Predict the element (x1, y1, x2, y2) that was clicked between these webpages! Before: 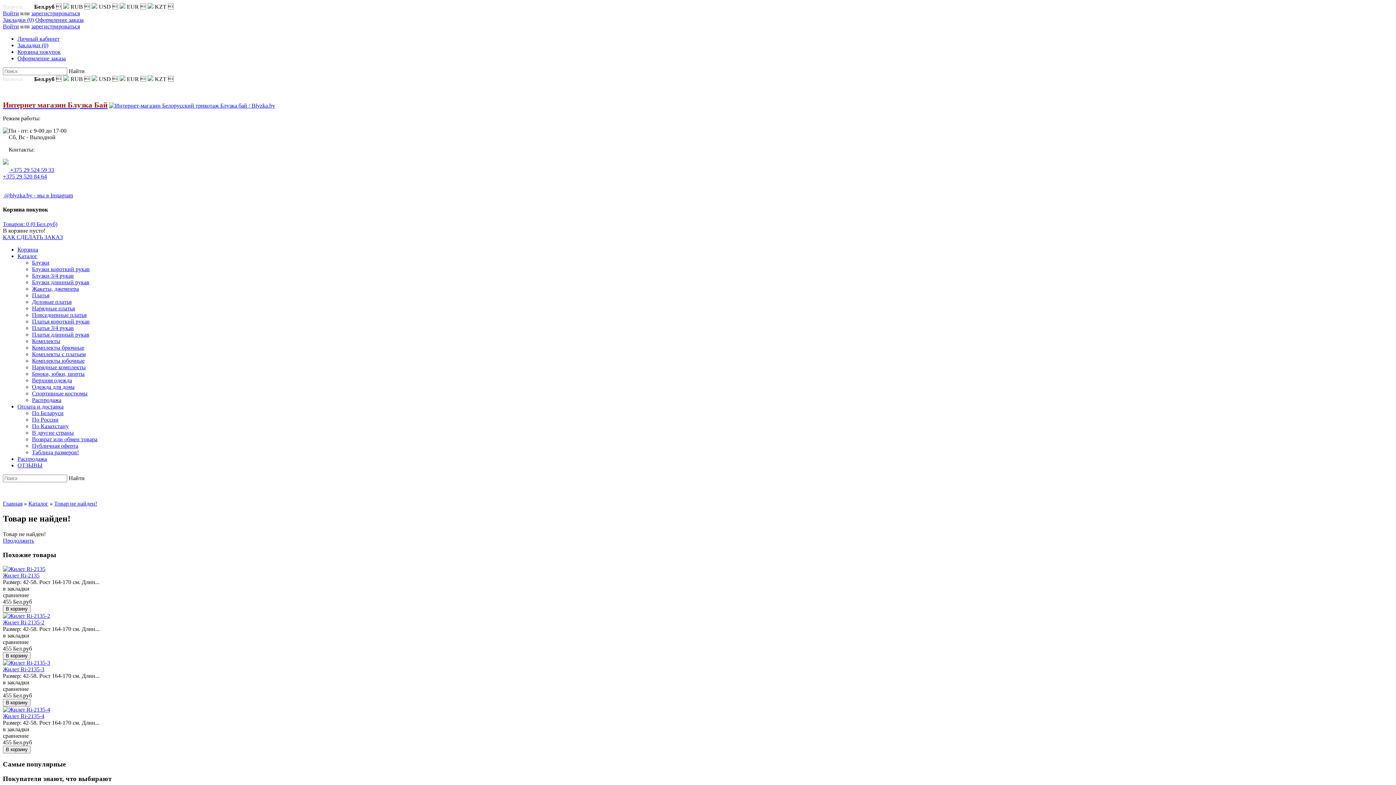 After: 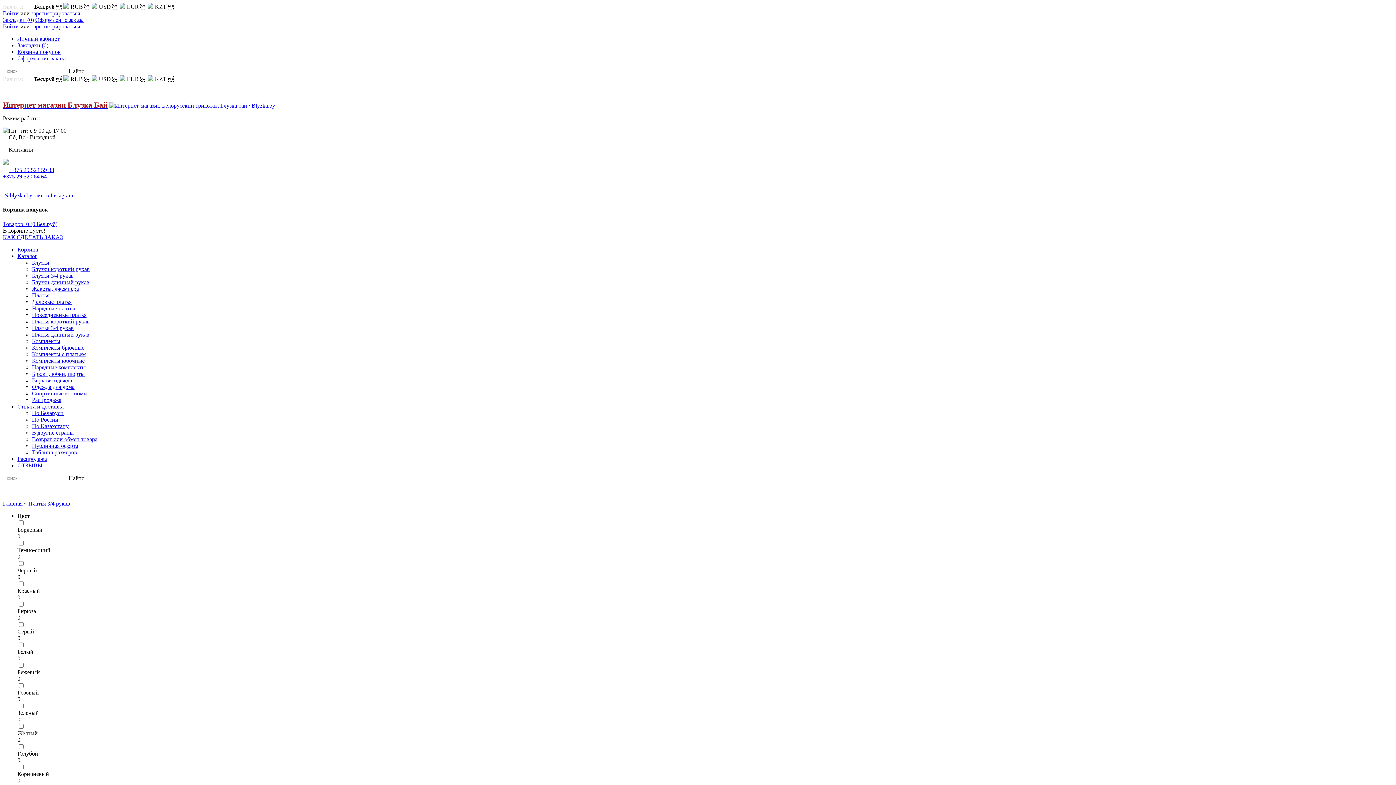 Action: bbox: (32, 324, 73, 331) label: Платья 3/4 рукав